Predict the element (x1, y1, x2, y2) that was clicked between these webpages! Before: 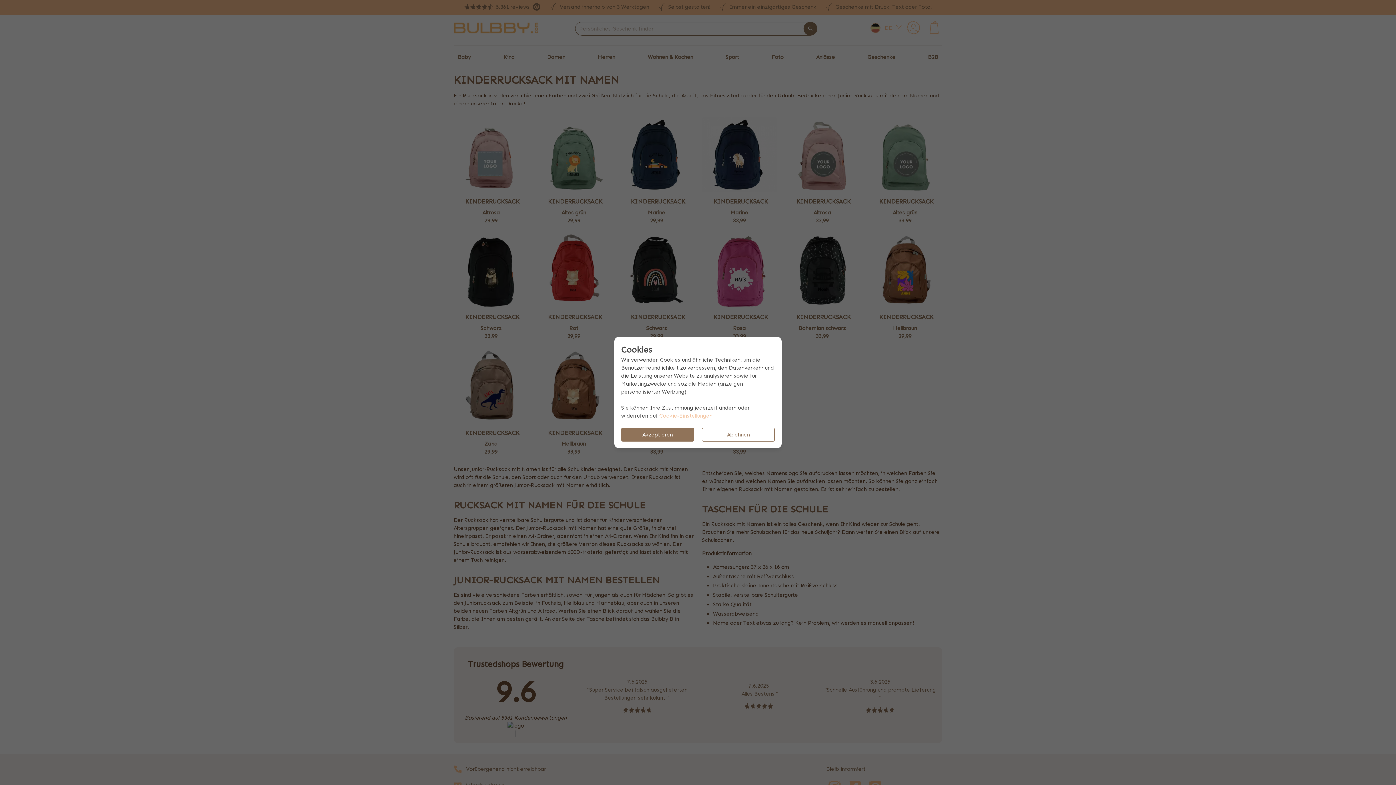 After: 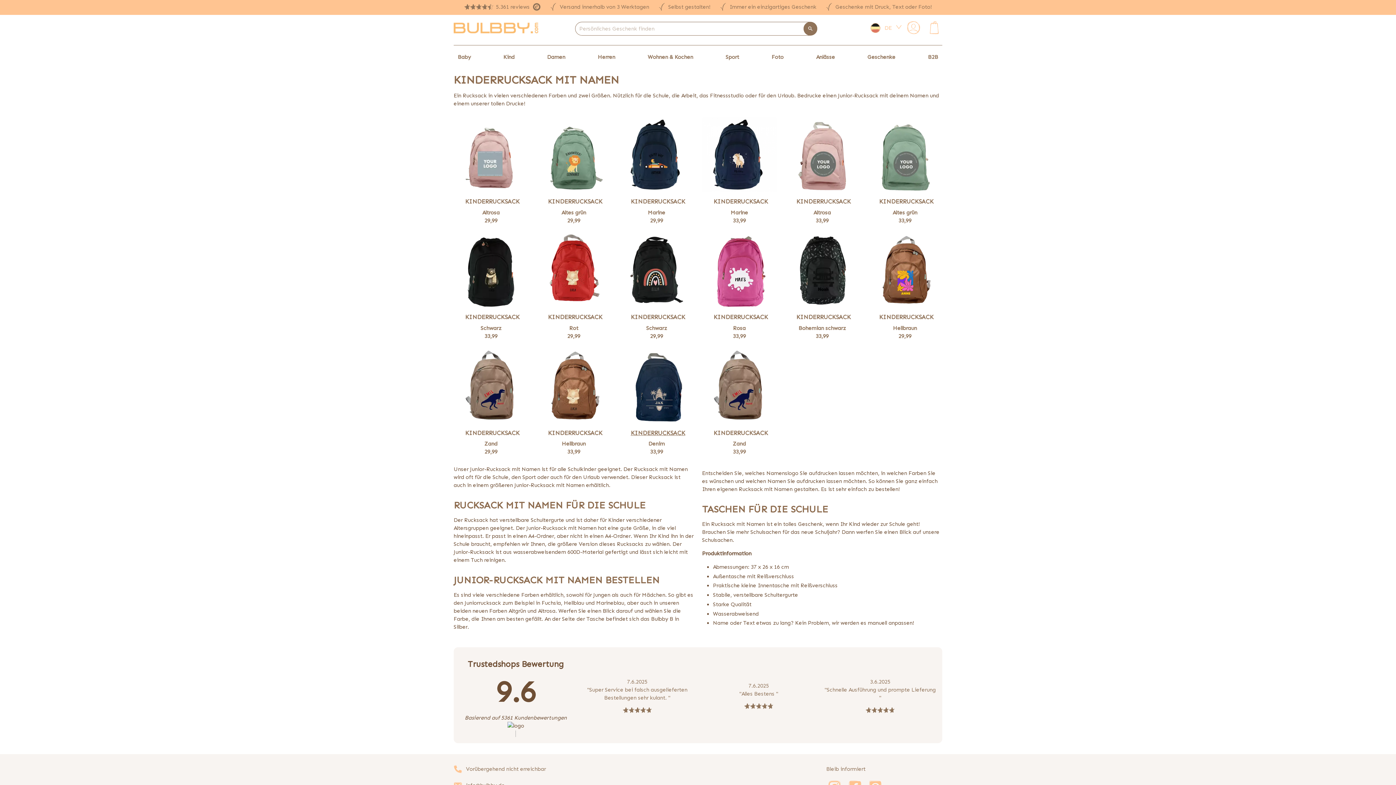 Action: bbox: (621, 428, 694, 441) label: Akzeptieren